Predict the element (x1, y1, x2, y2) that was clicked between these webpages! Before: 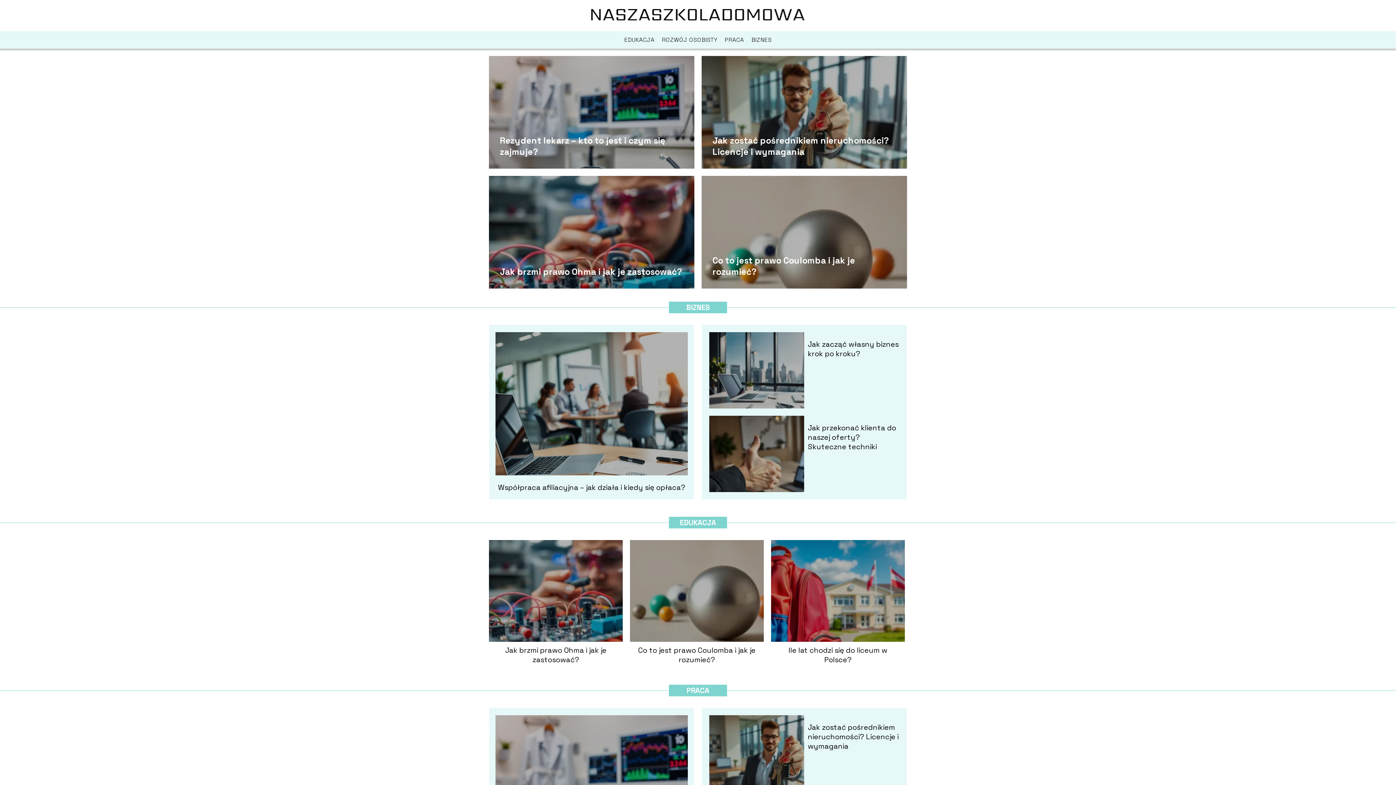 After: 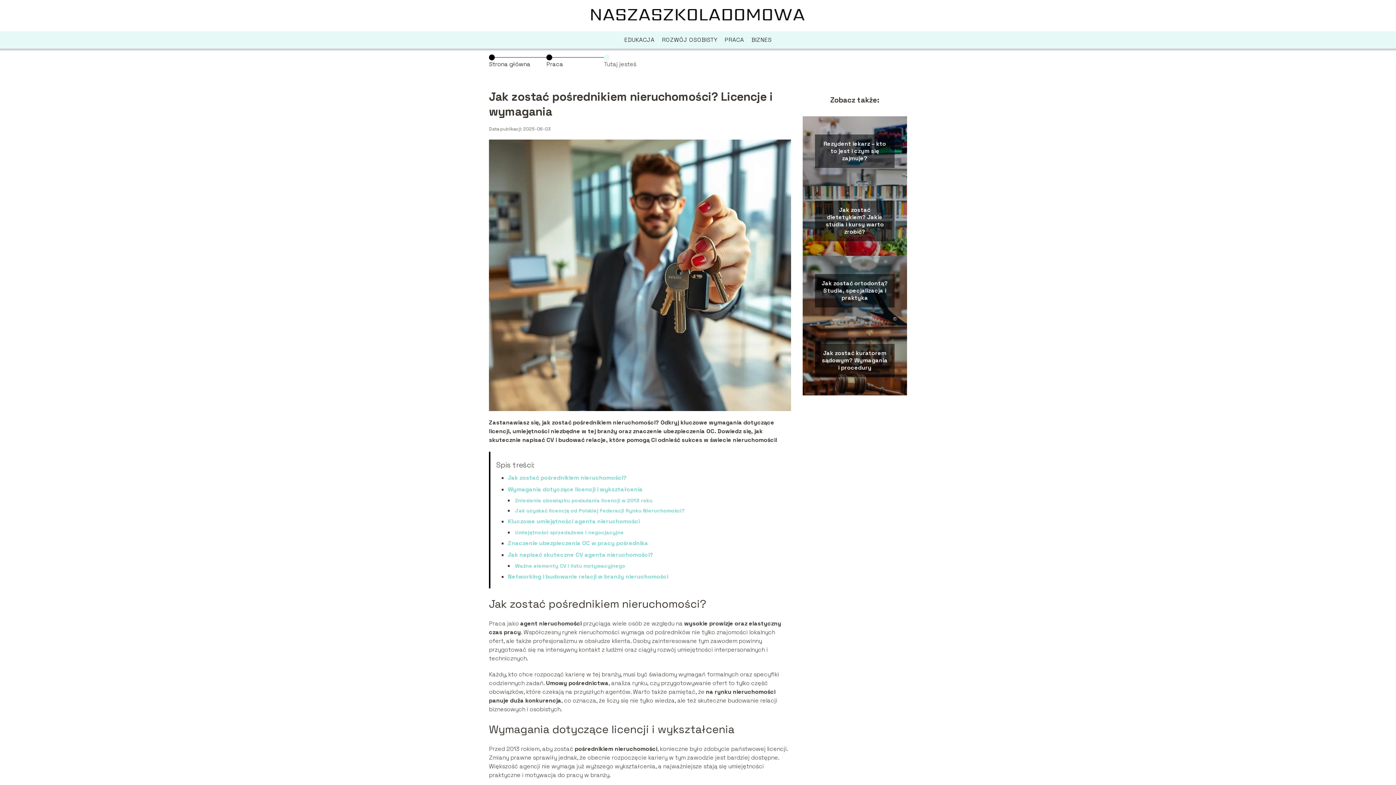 Action: bbox: (709, 715, 804, 792)